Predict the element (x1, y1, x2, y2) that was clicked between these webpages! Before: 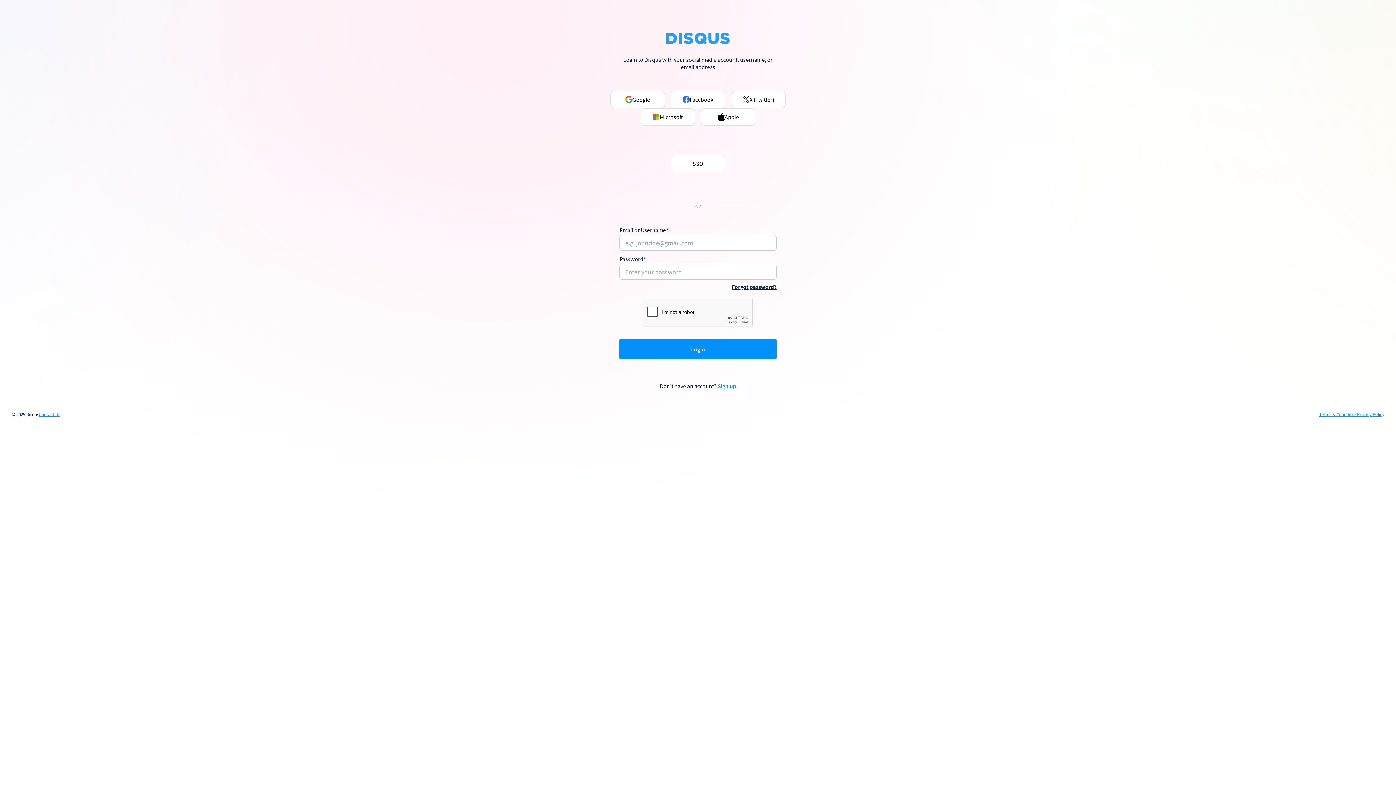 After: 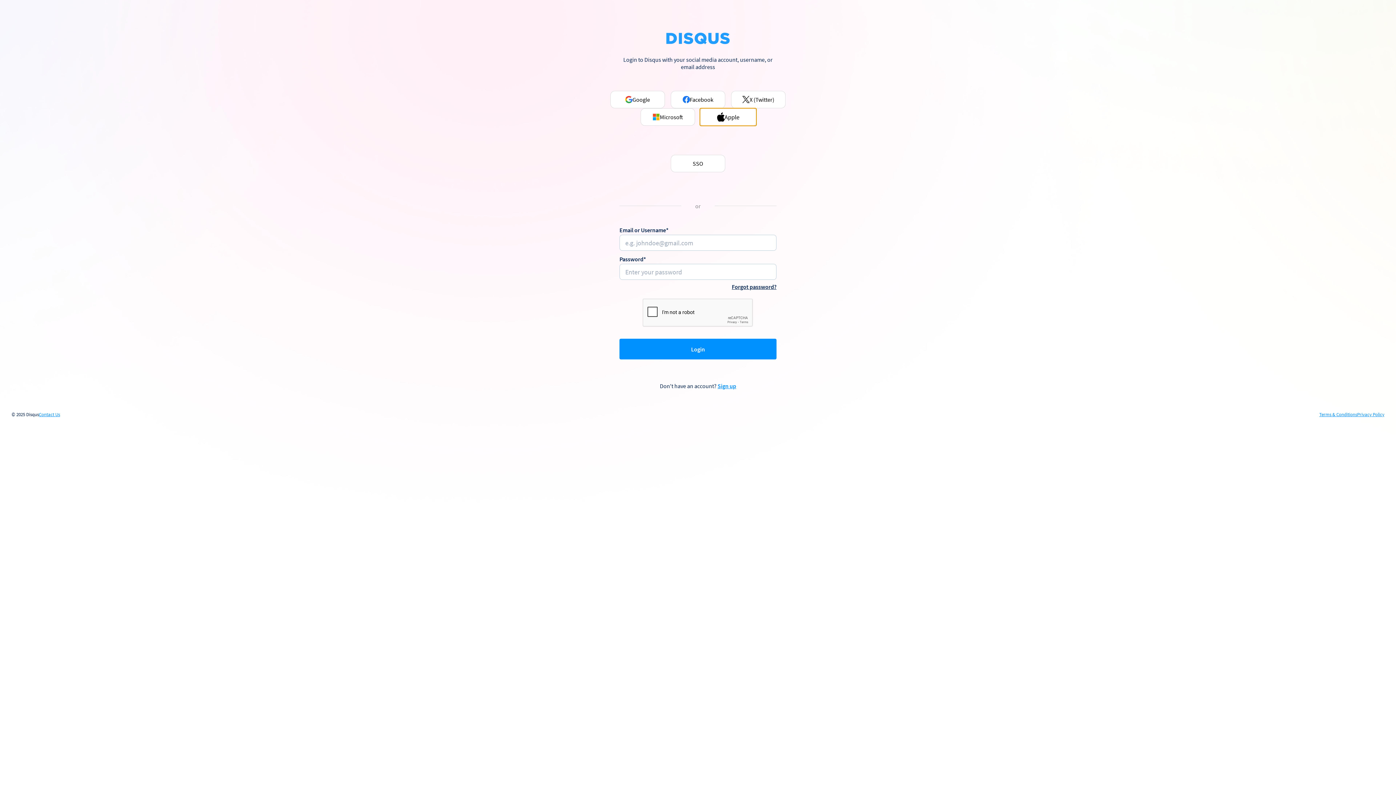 Action: bbox: (701, 108, 755, 125) label: Apple